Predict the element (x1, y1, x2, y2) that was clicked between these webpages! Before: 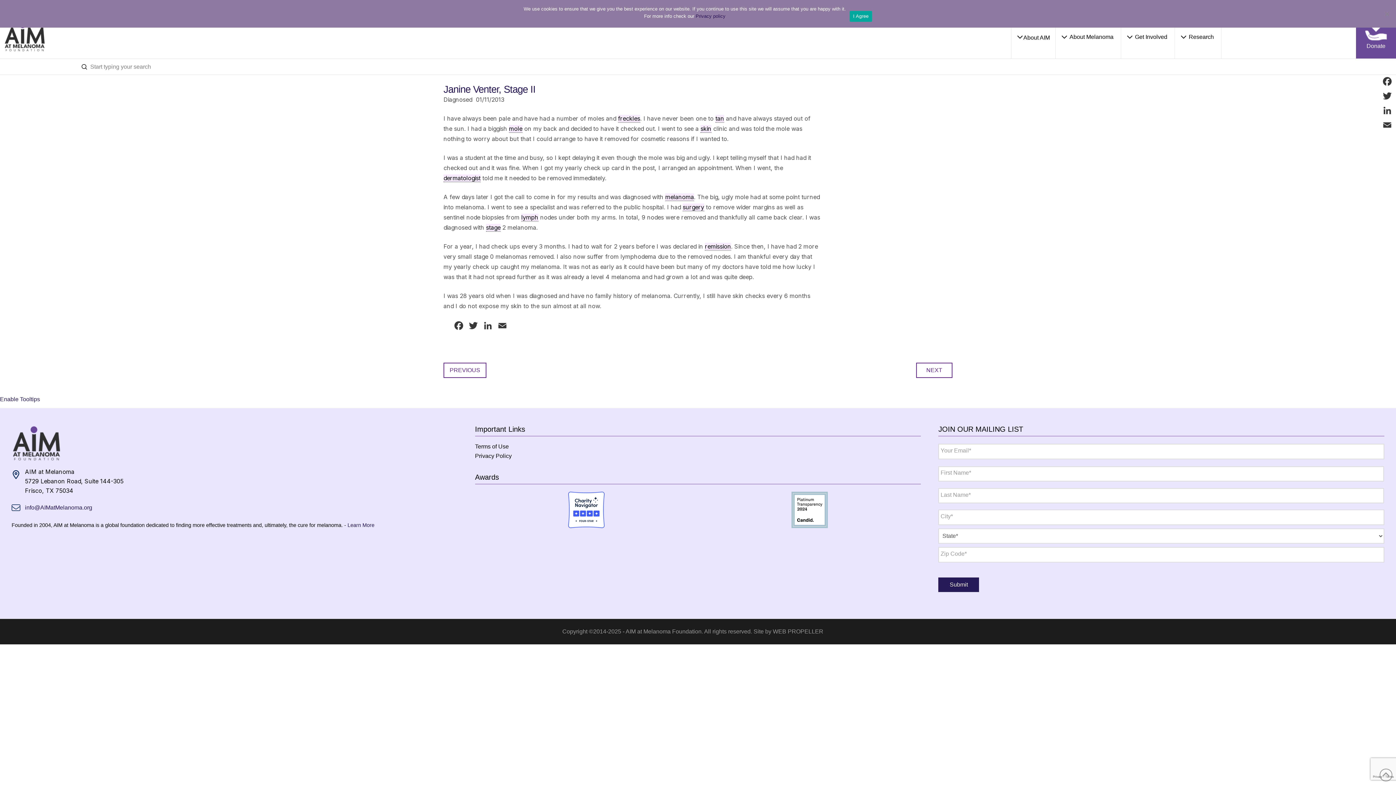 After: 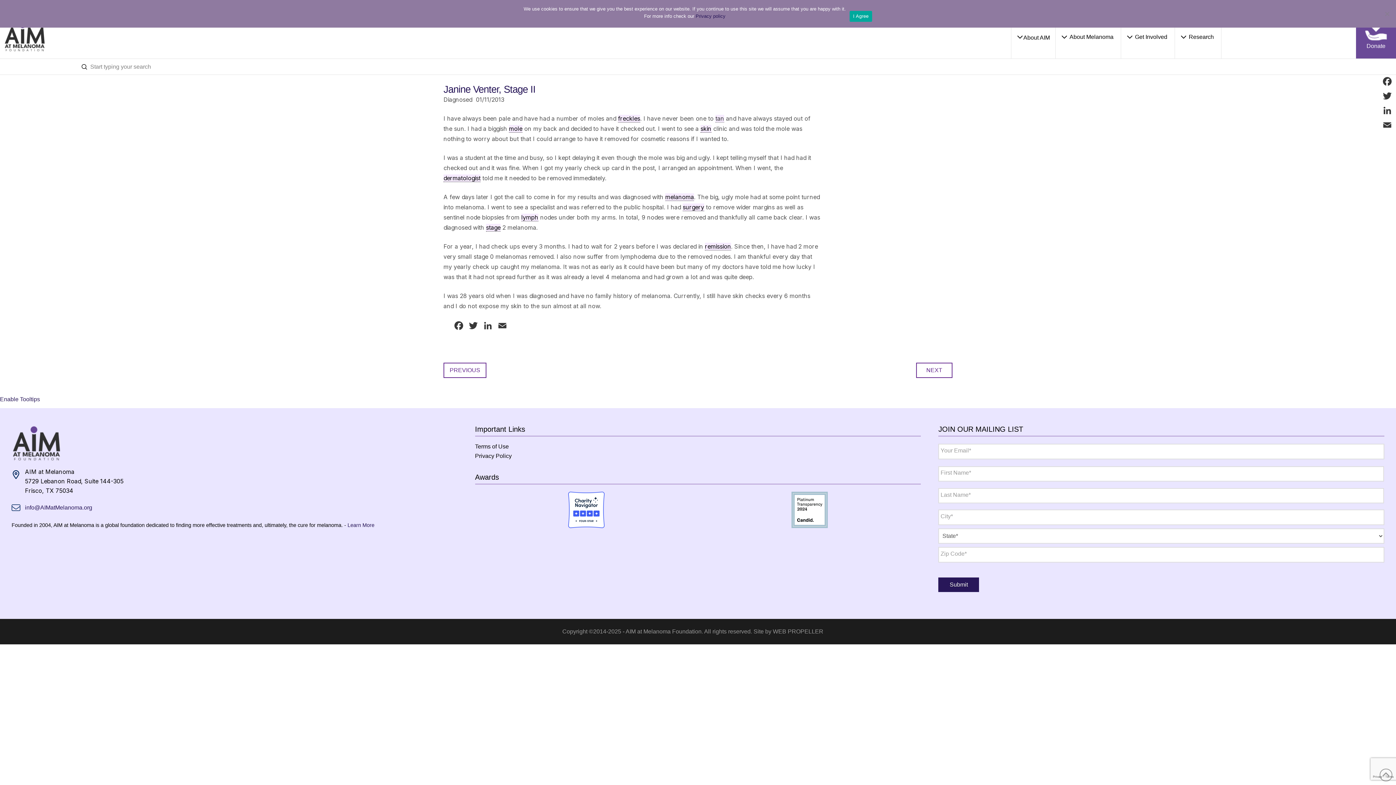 Action: label: tan bbox: (715, 114, 724, 122)